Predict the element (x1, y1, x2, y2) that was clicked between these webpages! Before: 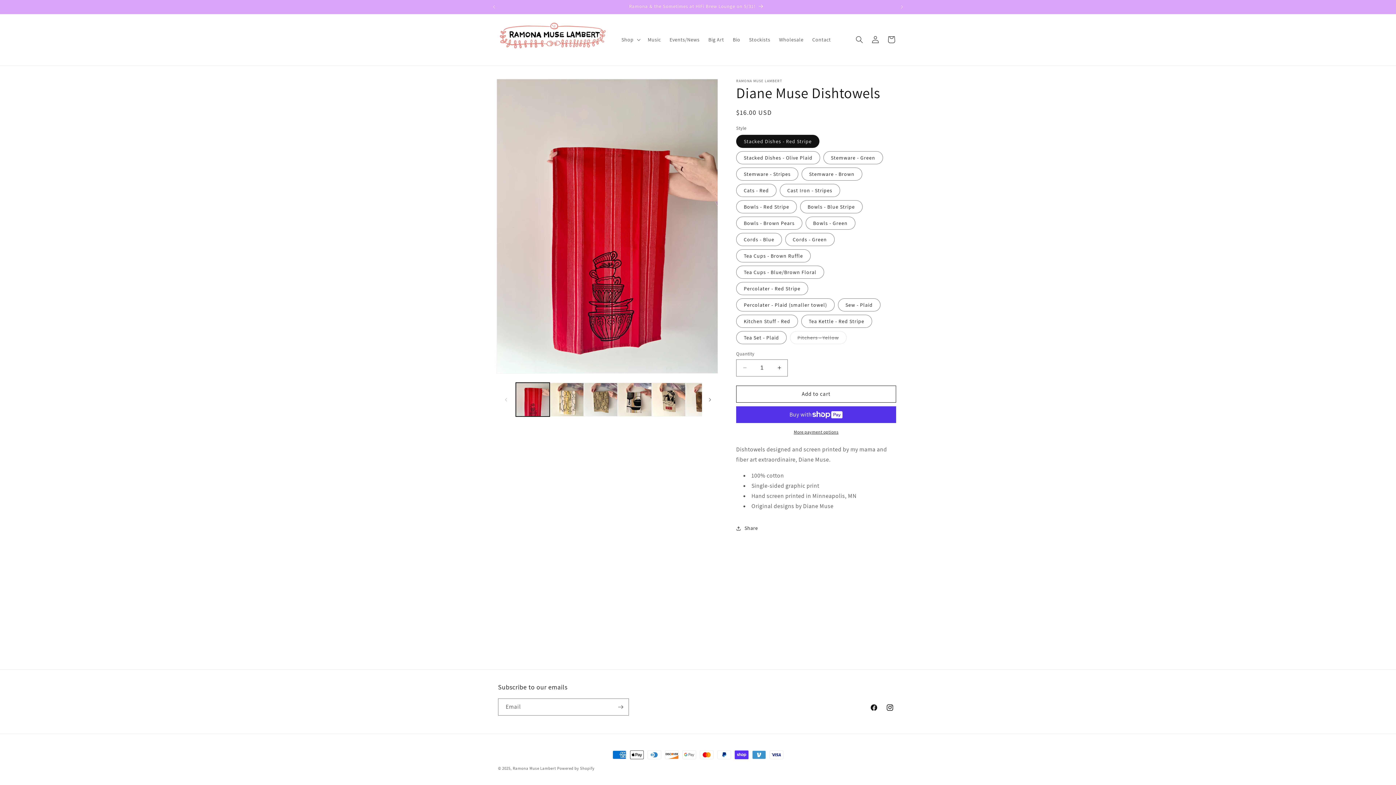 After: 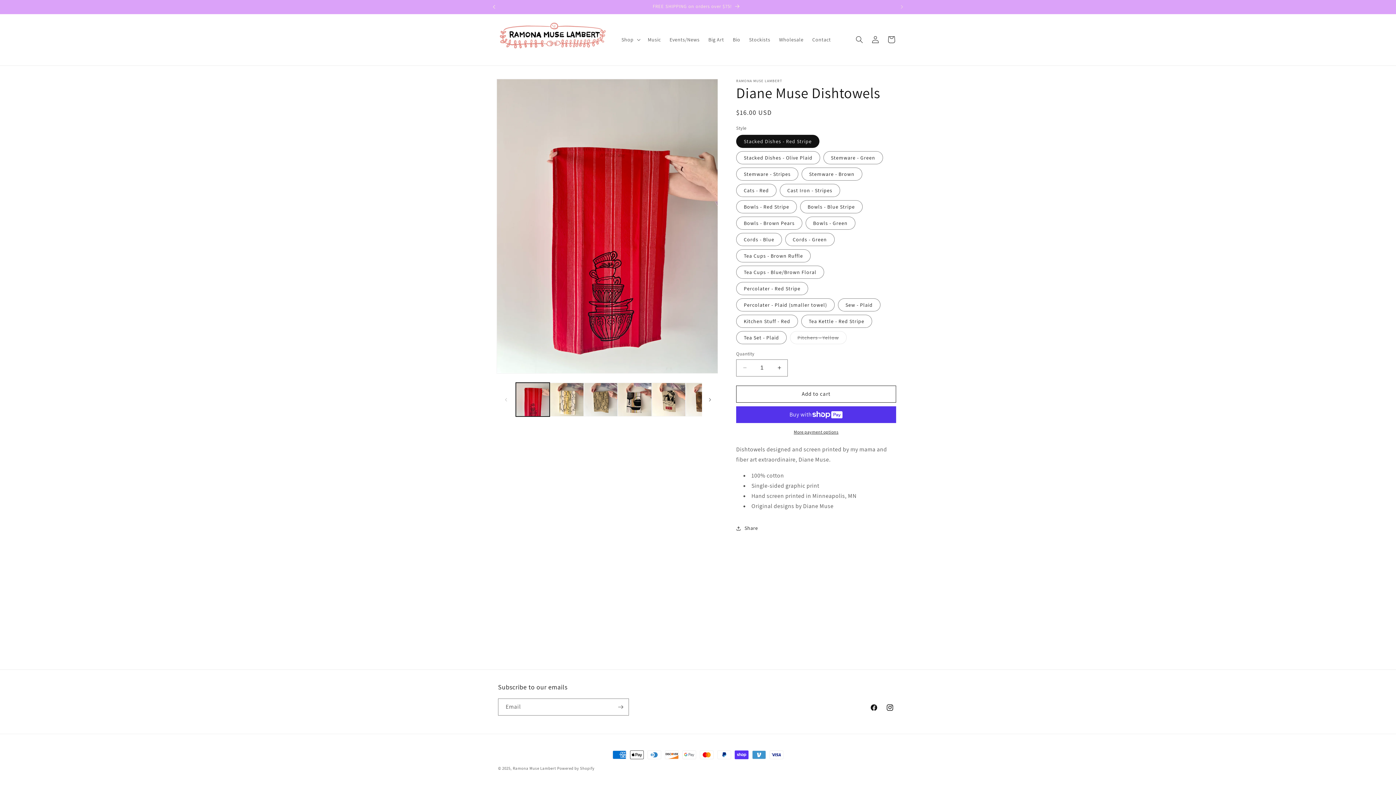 Action: bbox: (486, 0, 502, 13) label: Previous announcement